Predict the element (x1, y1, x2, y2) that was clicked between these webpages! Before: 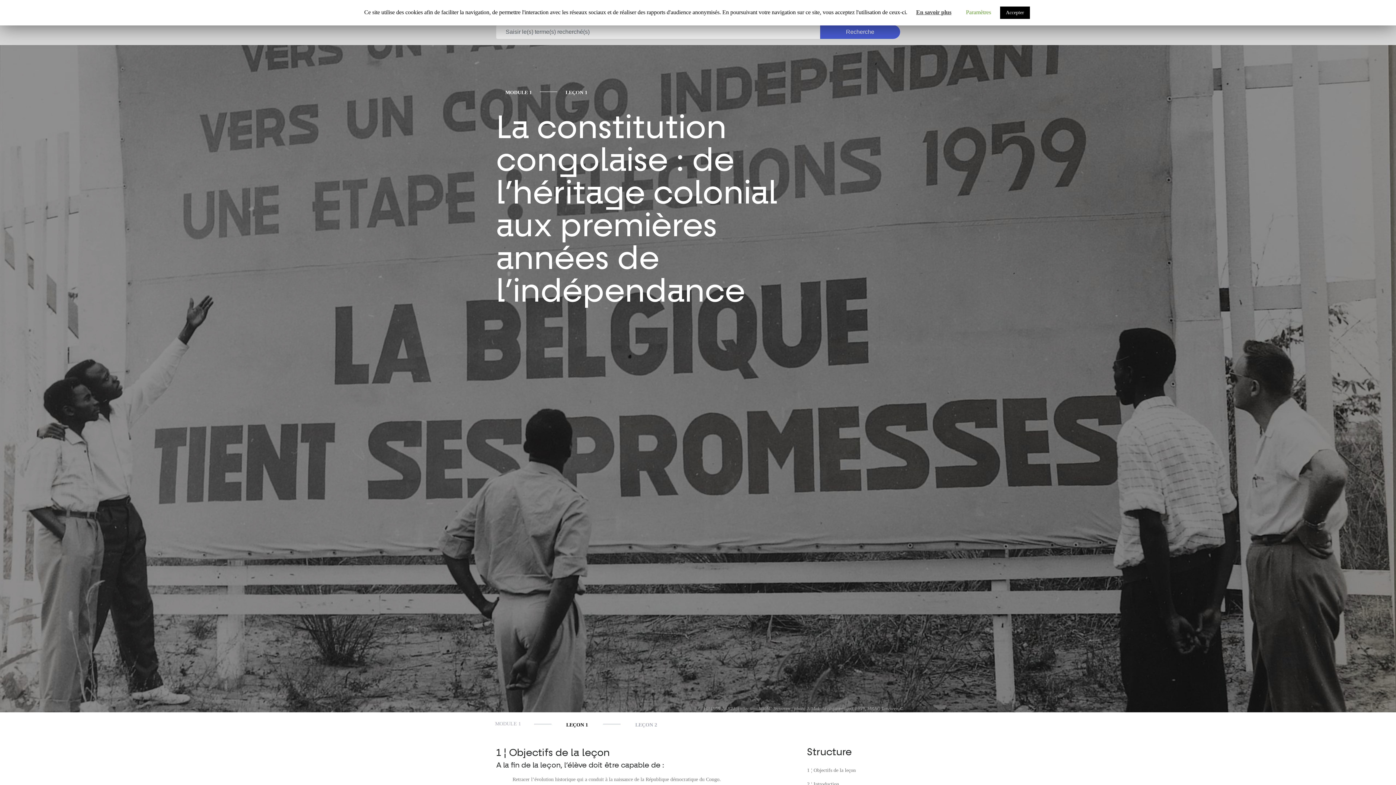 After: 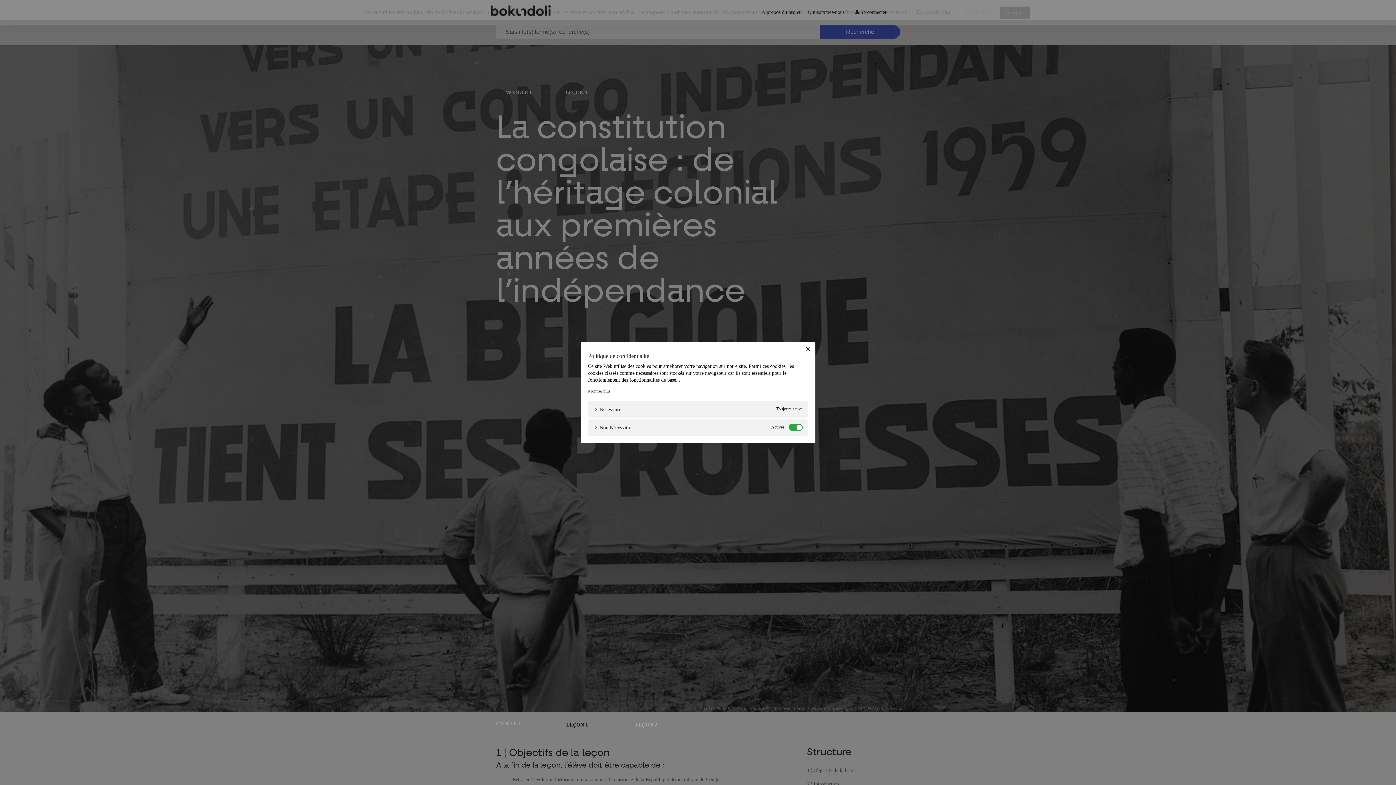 Action: label: Paramètres bbox: (966, 9, 991, 15)